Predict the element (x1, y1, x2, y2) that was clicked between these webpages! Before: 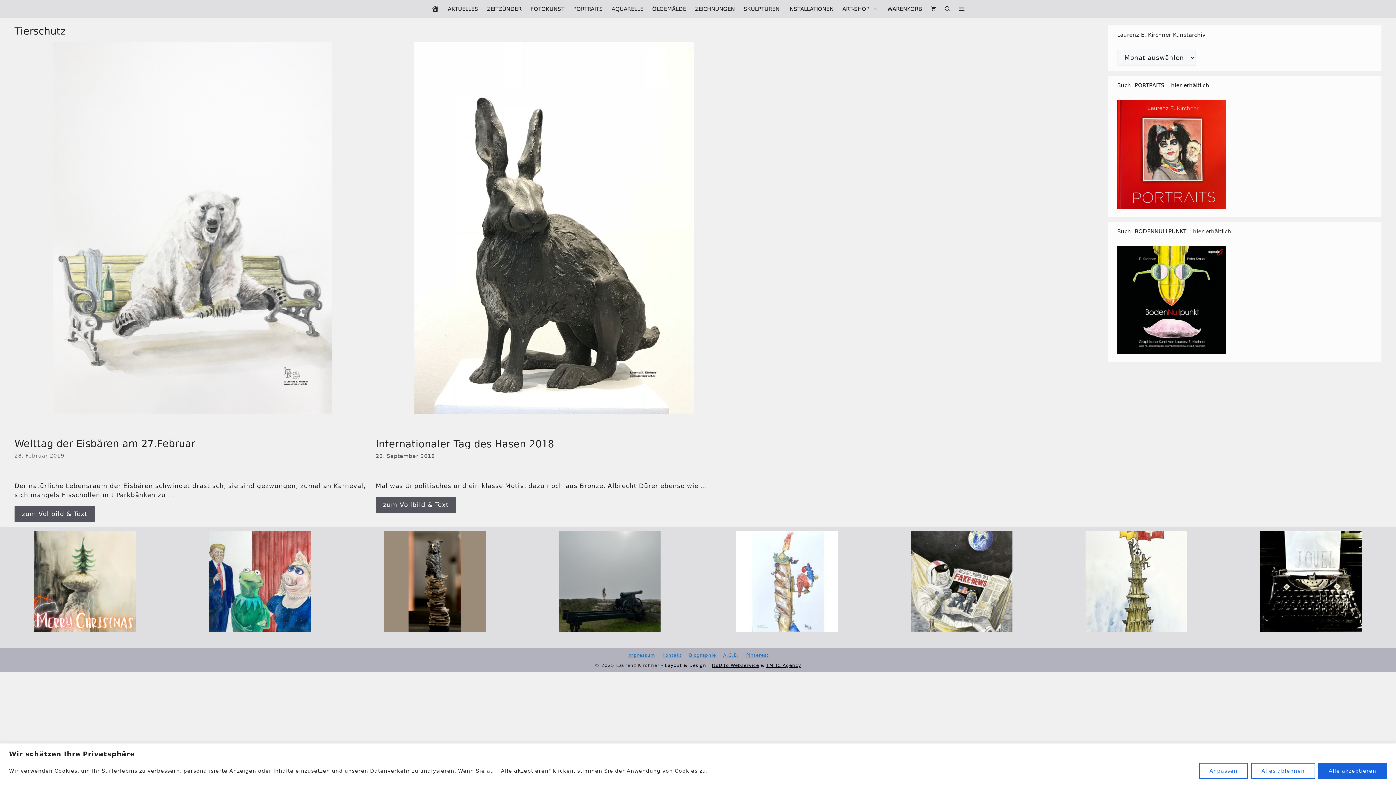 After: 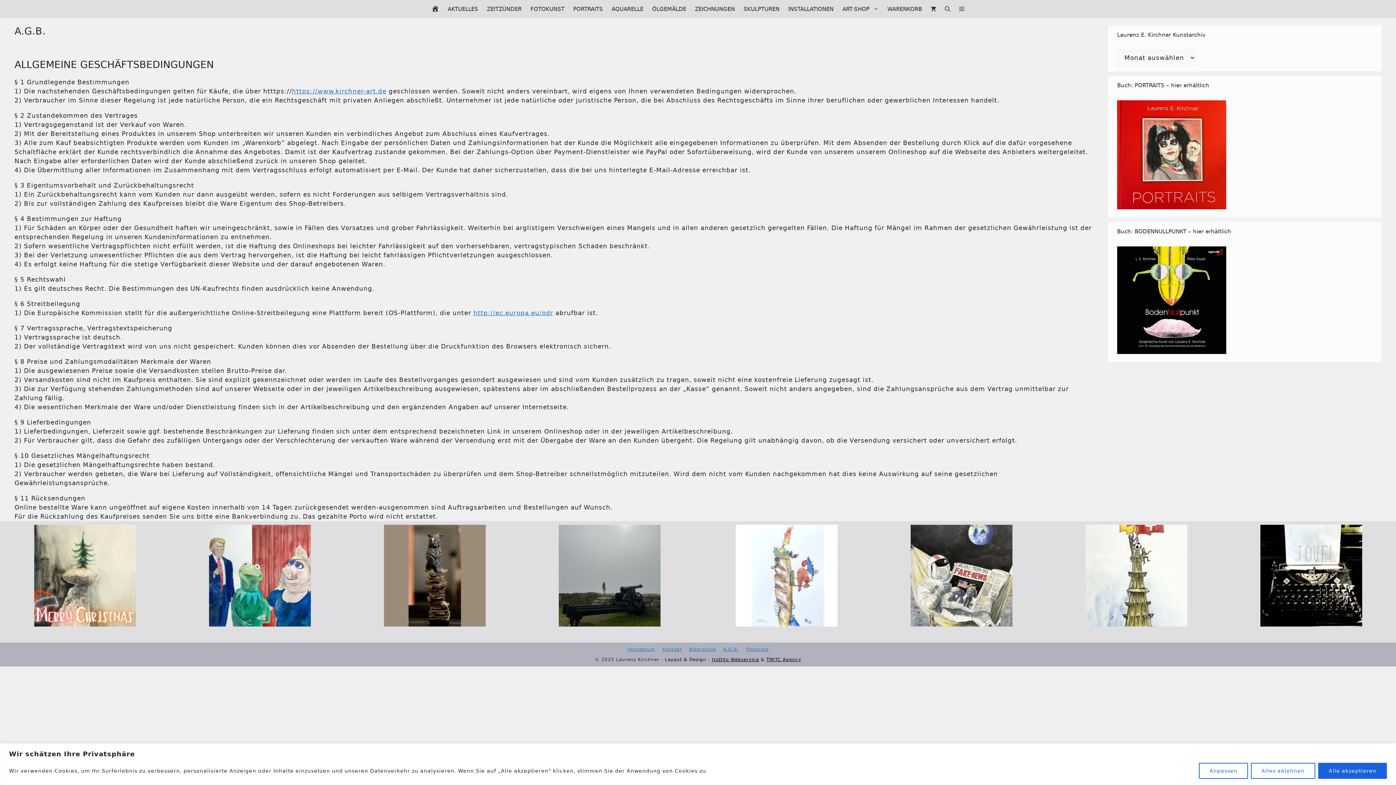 Action: label: A.G.B. bbox: (723, 653, 739, 658)